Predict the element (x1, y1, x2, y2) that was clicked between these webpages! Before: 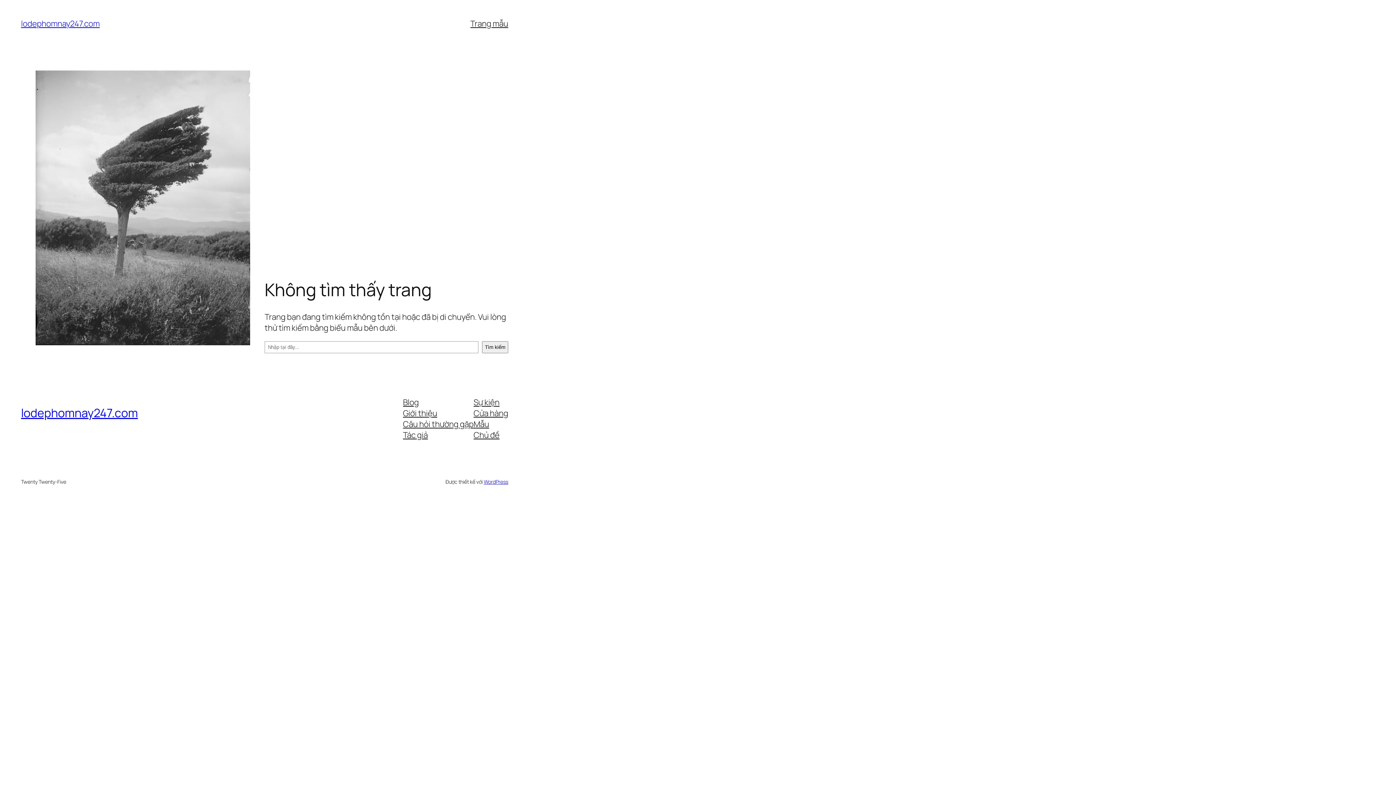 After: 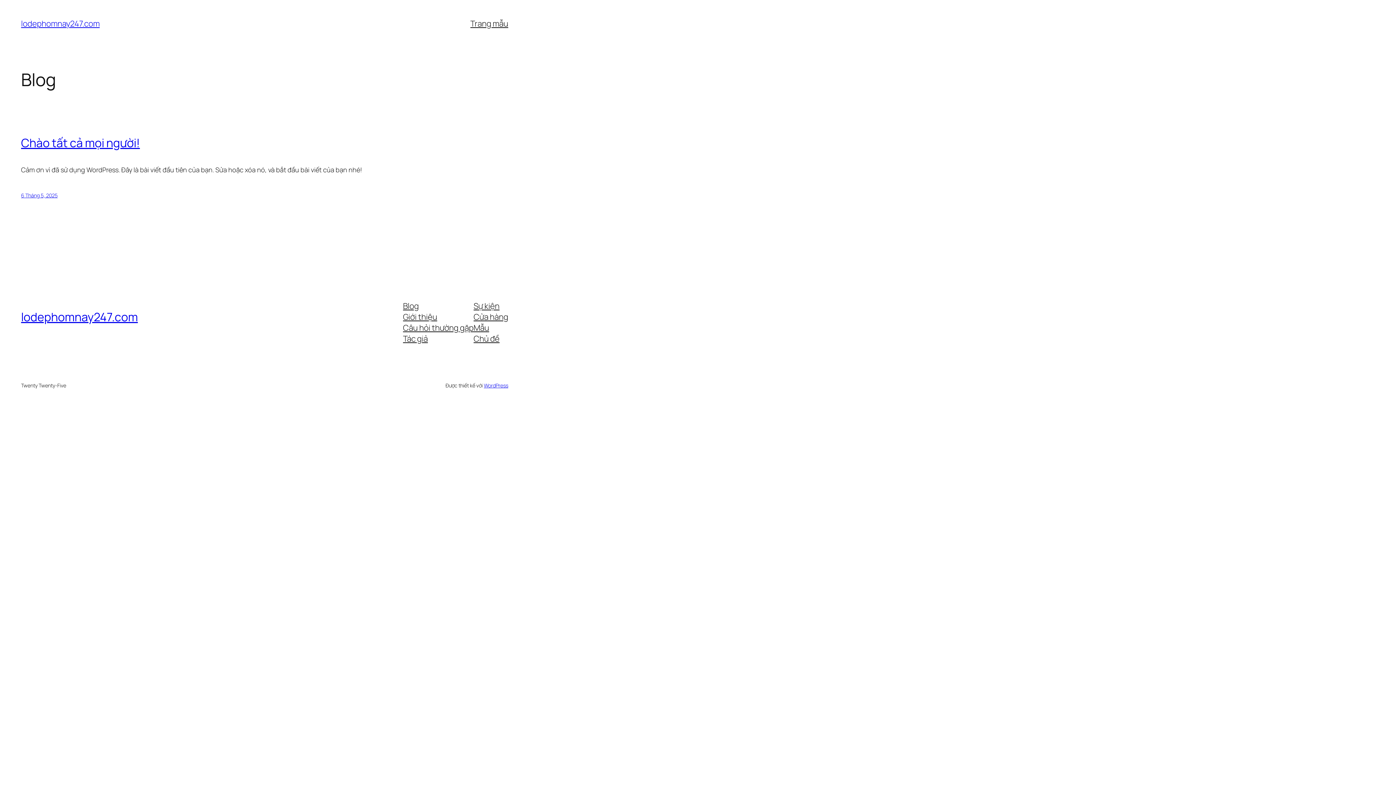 Action: label: lodephomnay247.com bbox: (21, 405, 137, 421)